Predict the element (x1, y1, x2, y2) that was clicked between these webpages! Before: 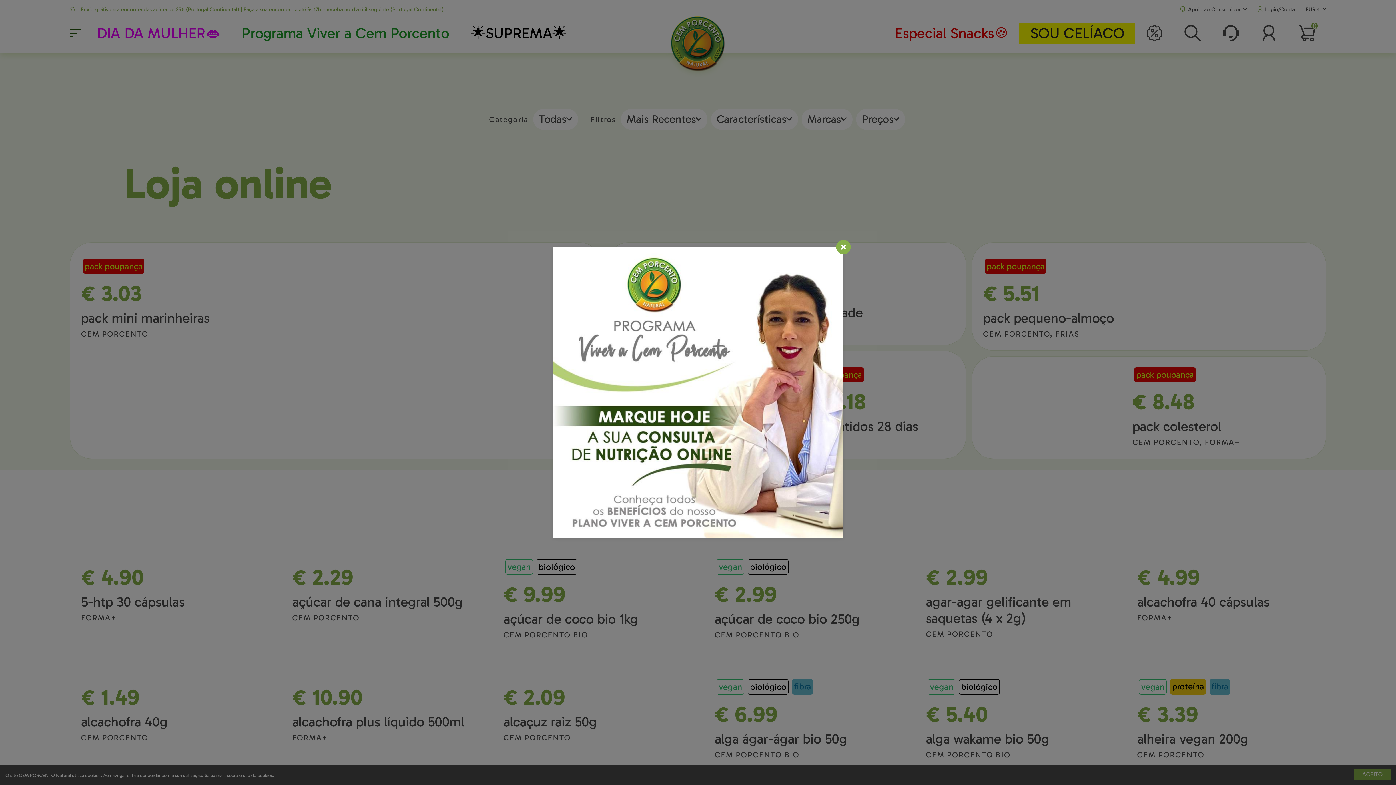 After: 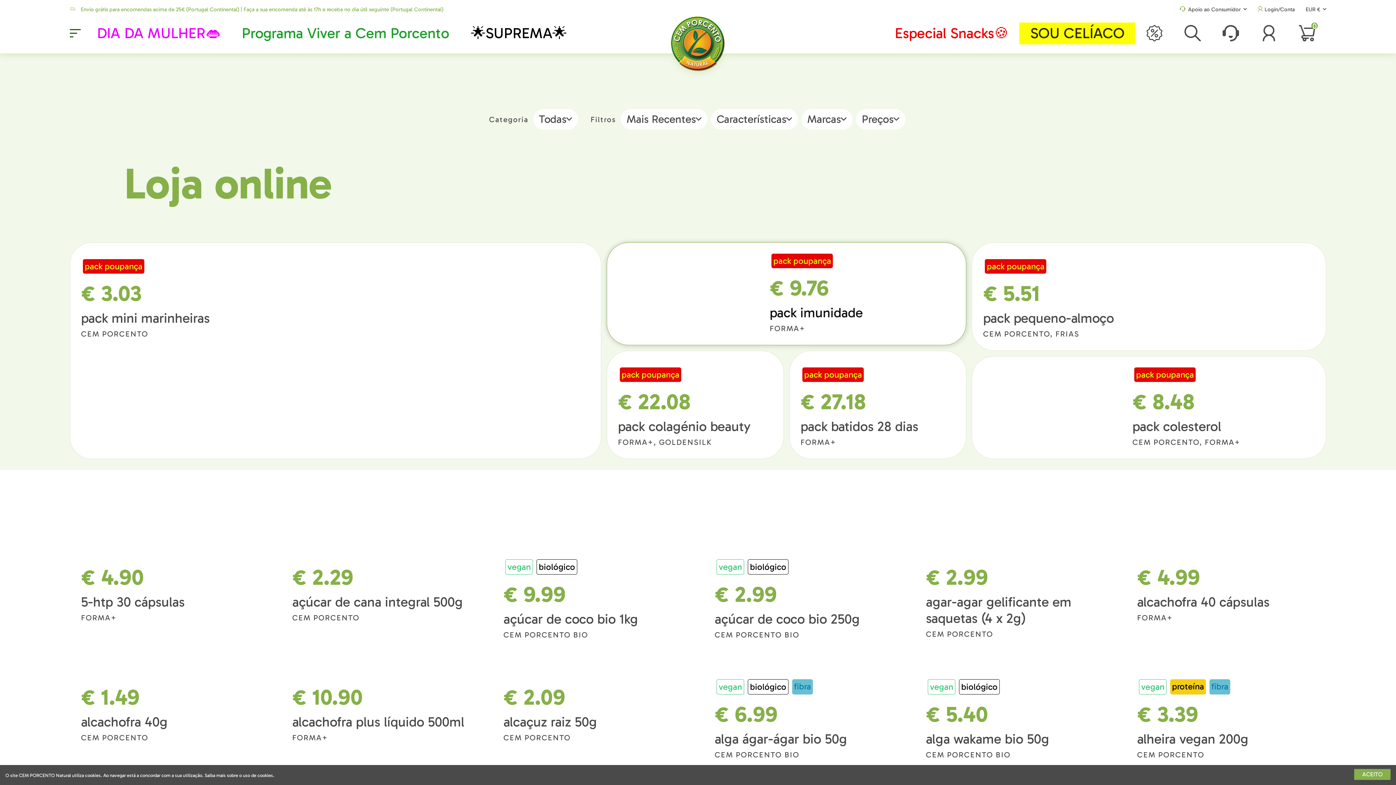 Action: bbox: (833, 236, 853, 257)